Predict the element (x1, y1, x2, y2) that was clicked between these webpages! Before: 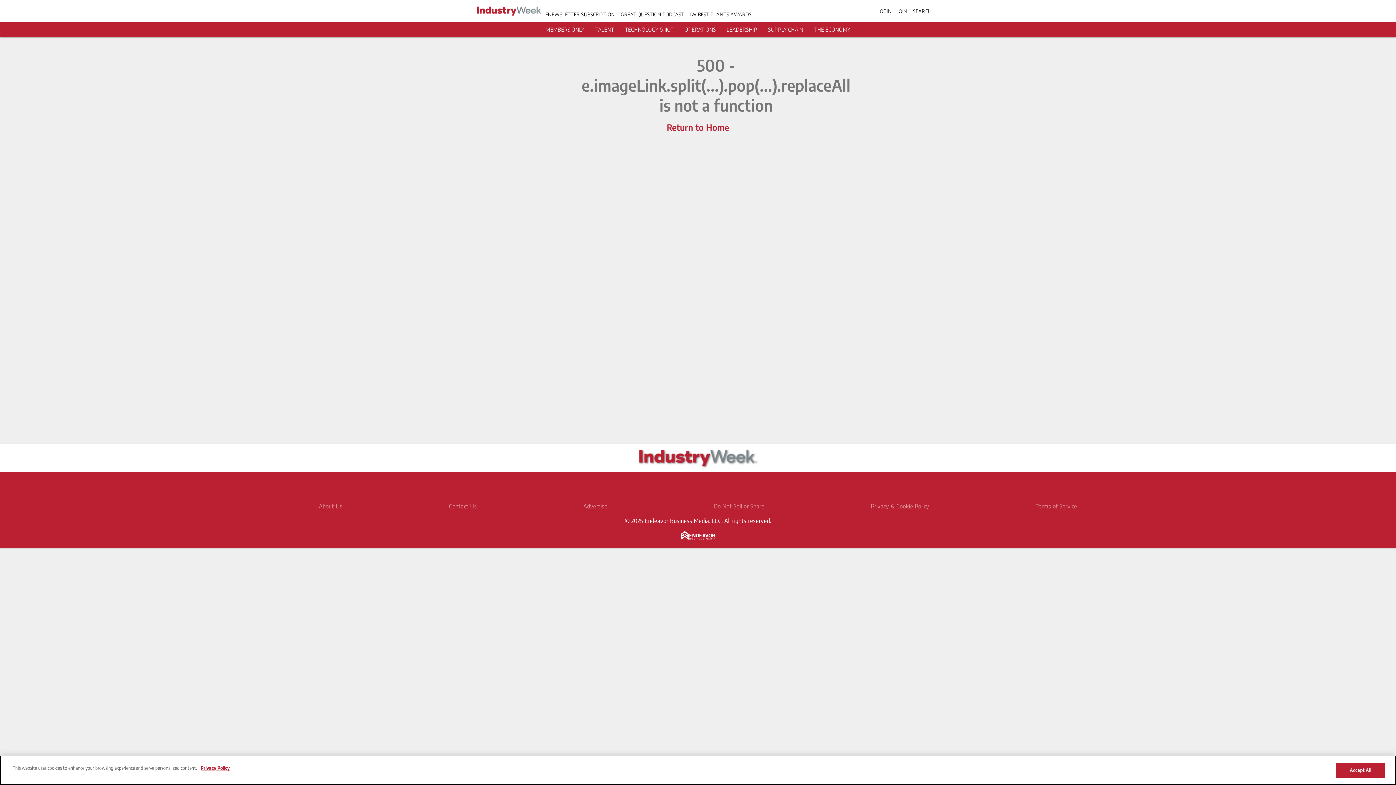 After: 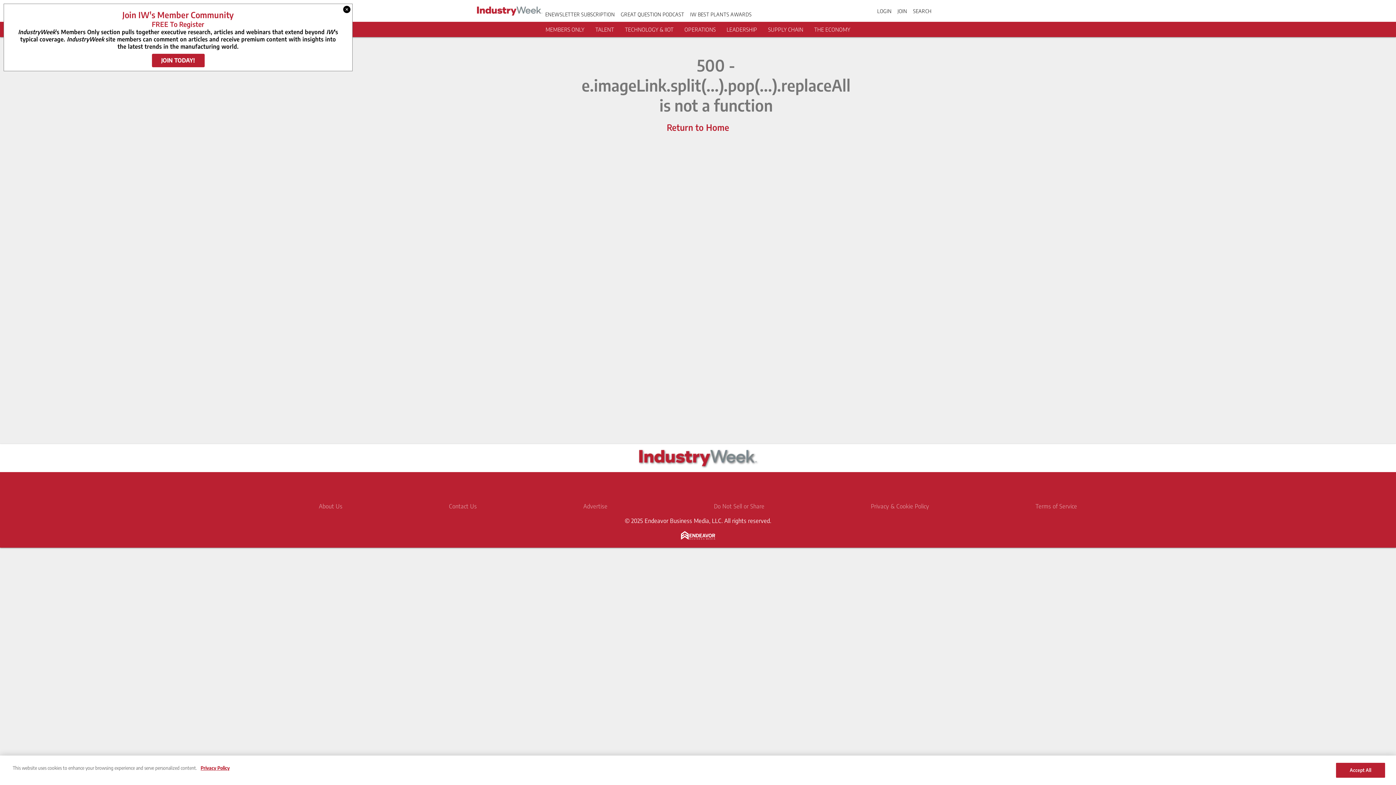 Action: bbox: (698, 478, 716, 496) label: https://twitter.com/IndustryWeek